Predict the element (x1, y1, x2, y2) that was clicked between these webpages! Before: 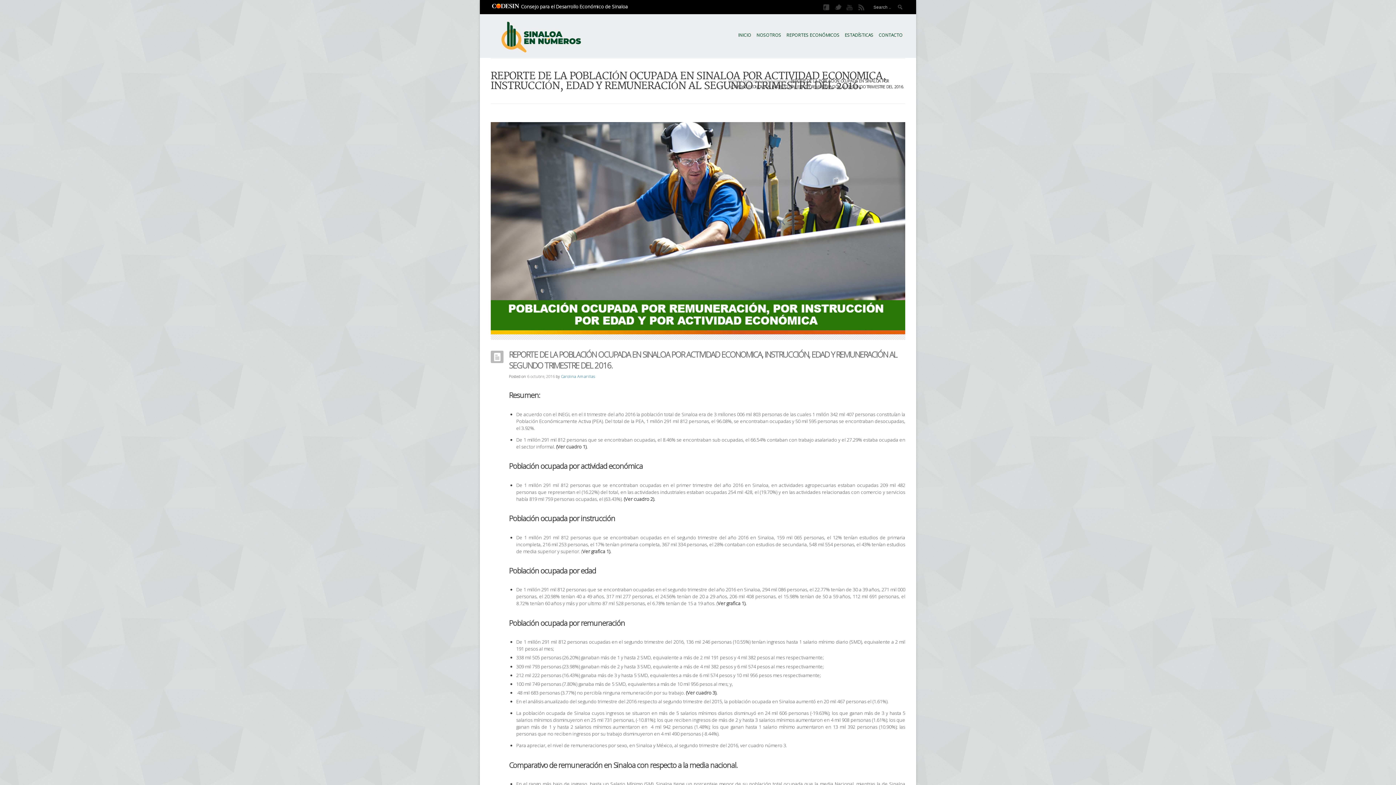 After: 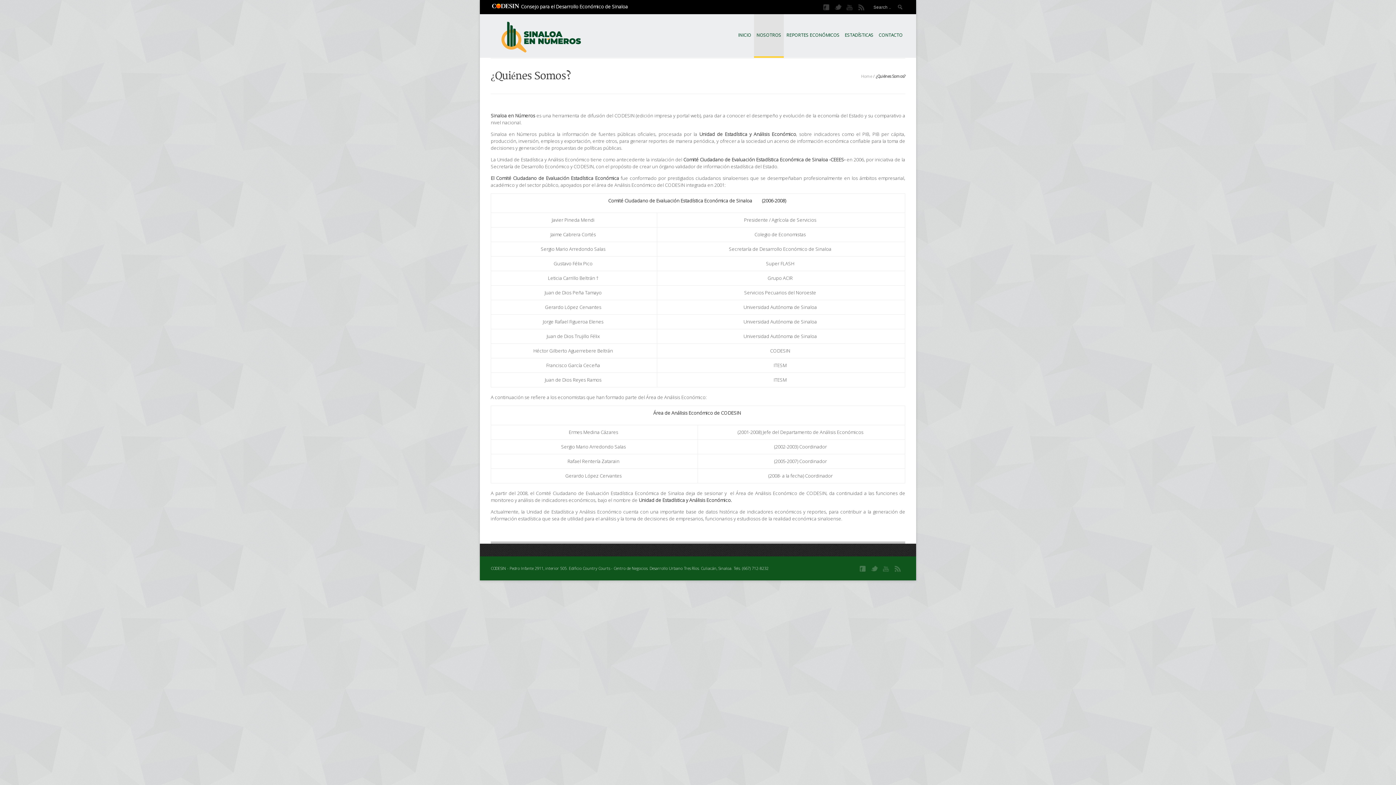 Action: bbox: (754, 14, 783, 57) label: NOSOTROS